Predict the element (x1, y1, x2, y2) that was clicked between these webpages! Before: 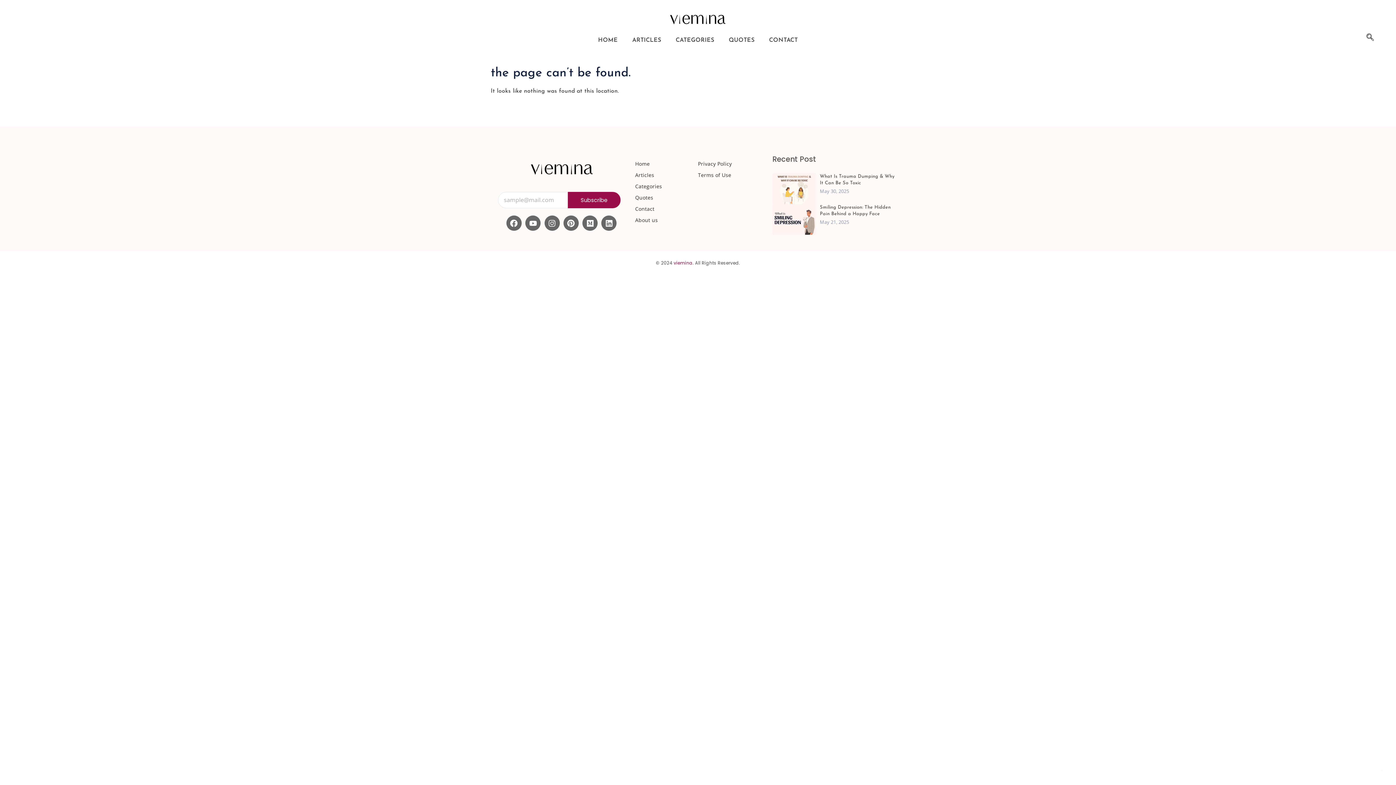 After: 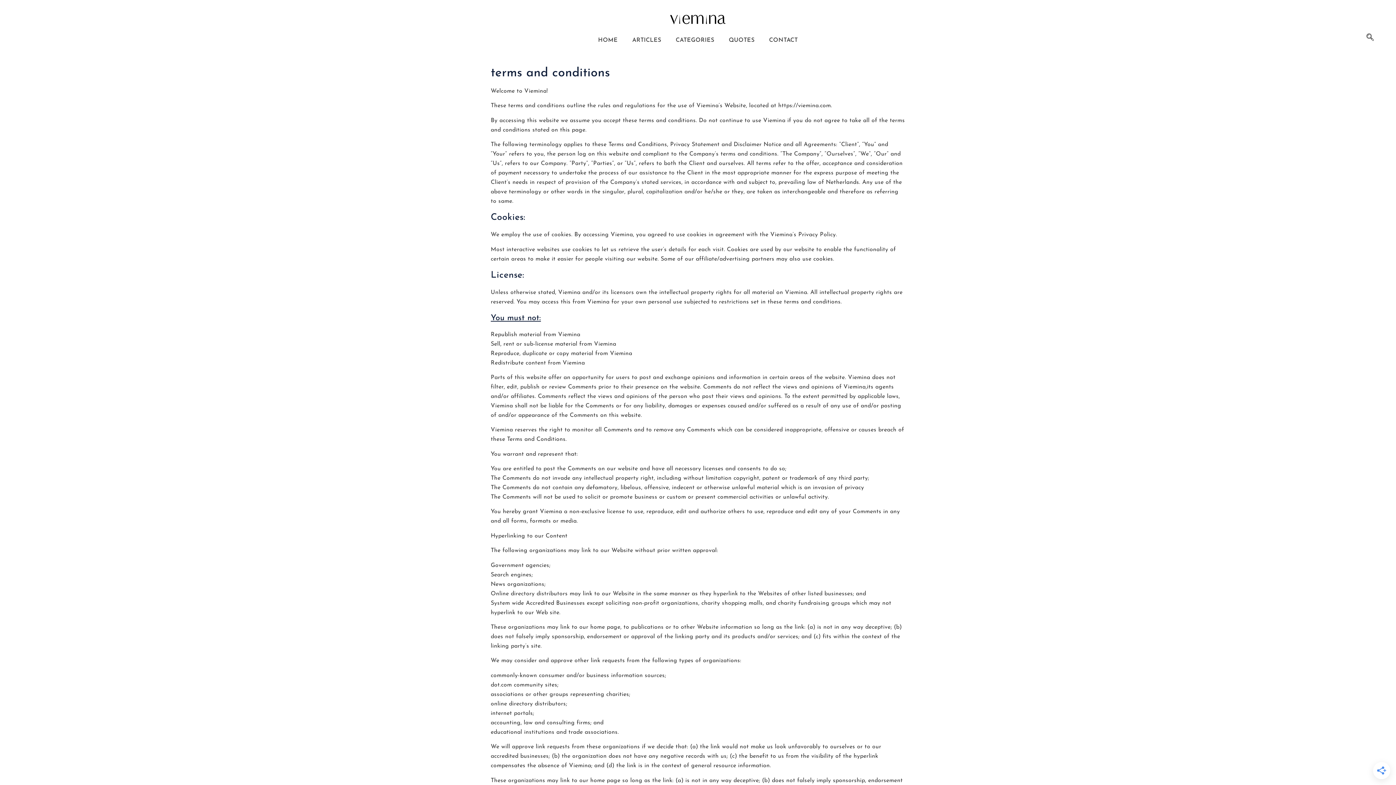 Action: bbox: (698, 171, 731, 178) label: Terms of Use